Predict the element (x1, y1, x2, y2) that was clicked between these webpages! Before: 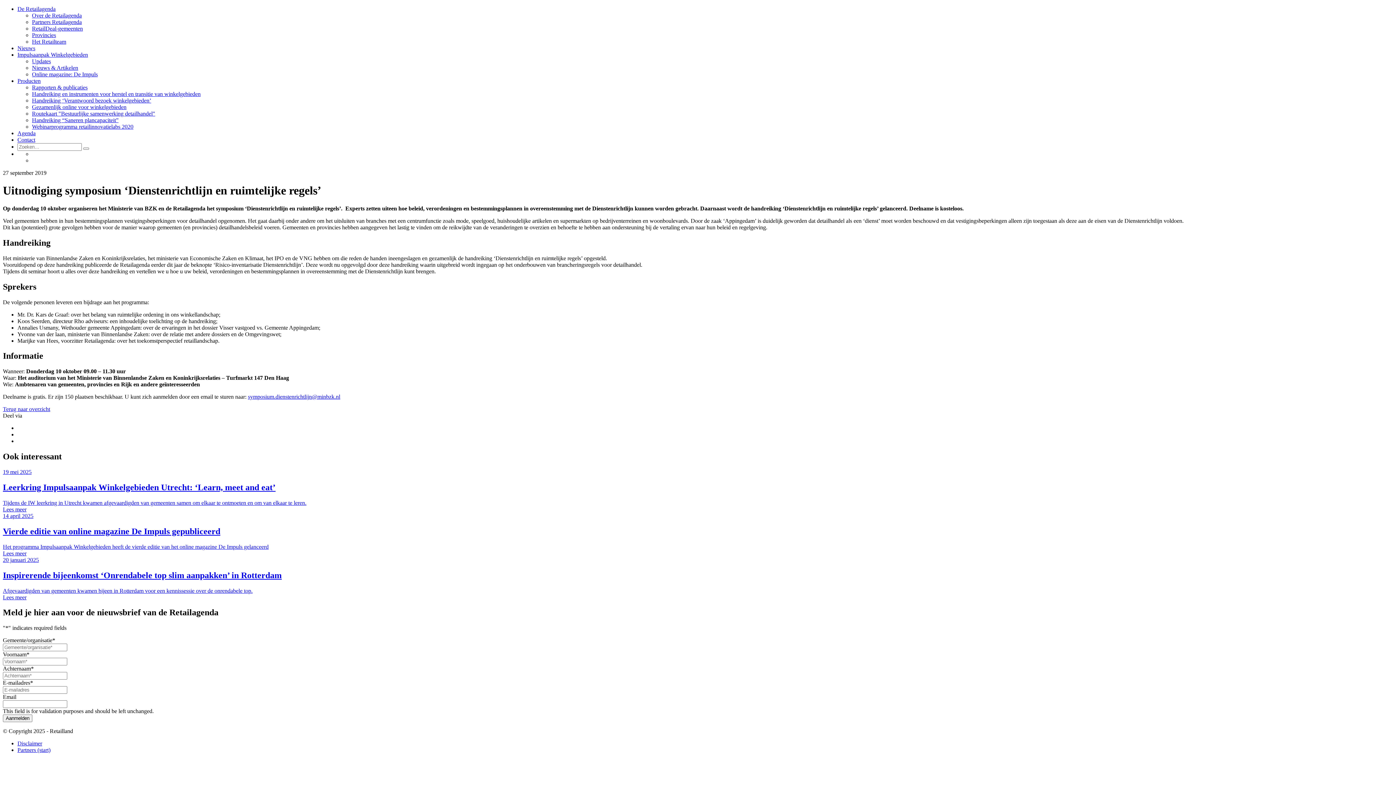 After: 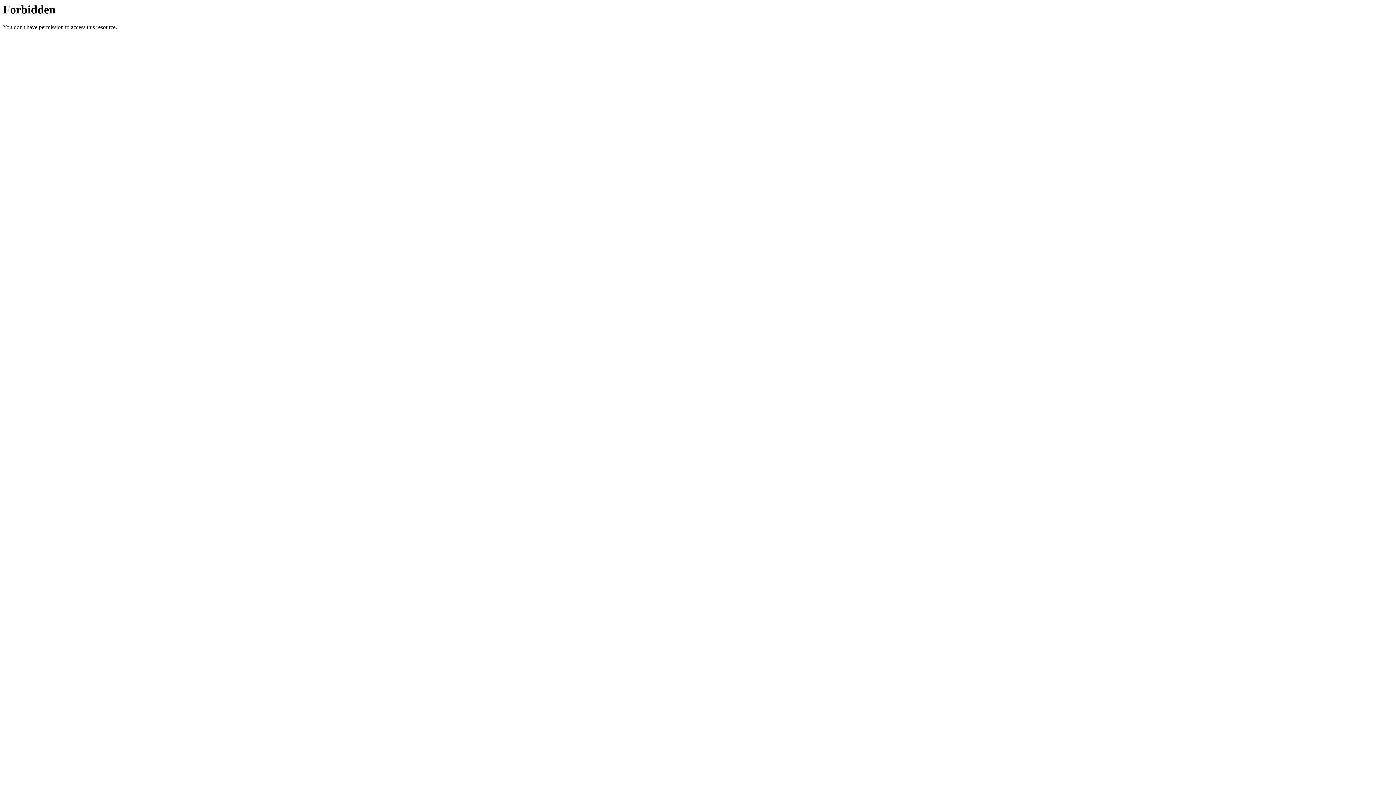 Action: label: Gezamenlijk online voor winkelgebieden bbox: (32, 104, 126, 110)